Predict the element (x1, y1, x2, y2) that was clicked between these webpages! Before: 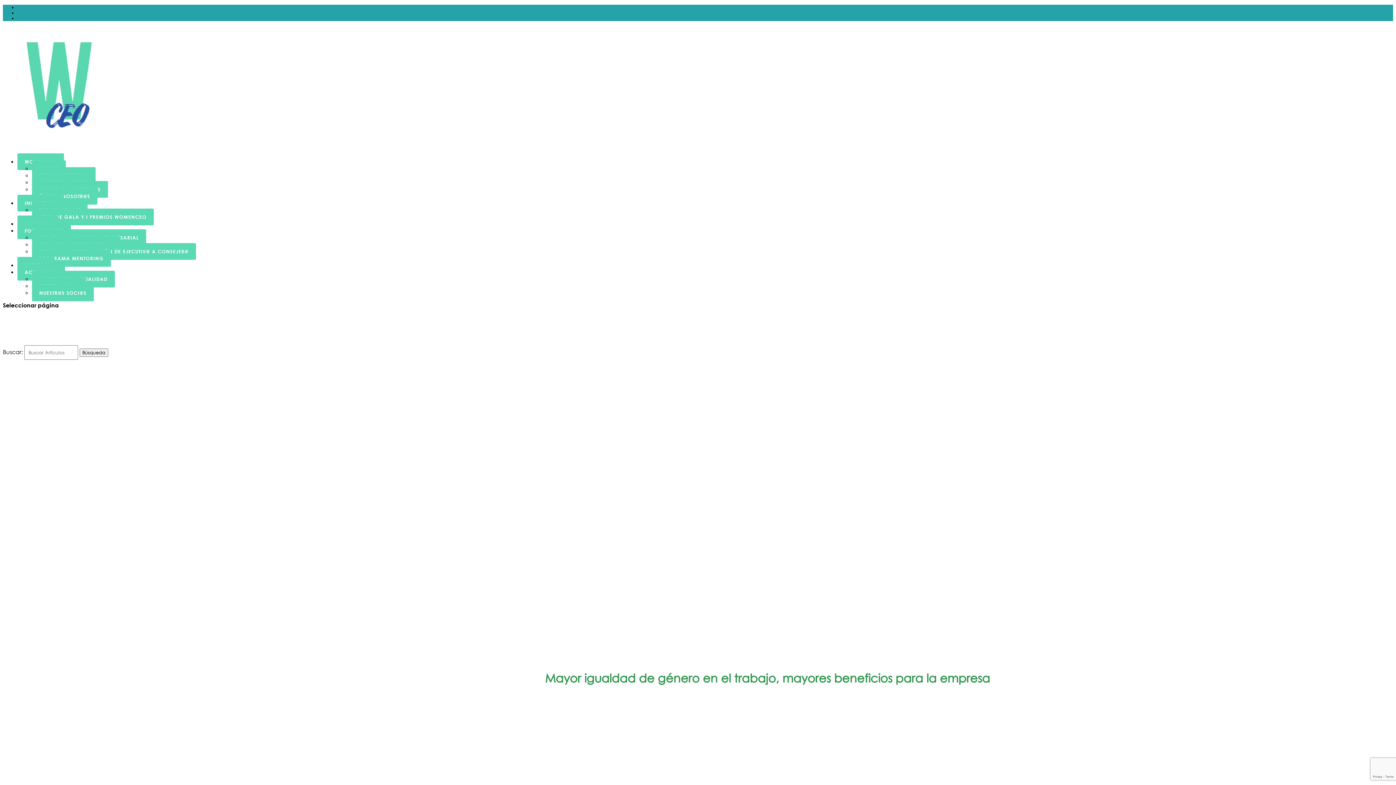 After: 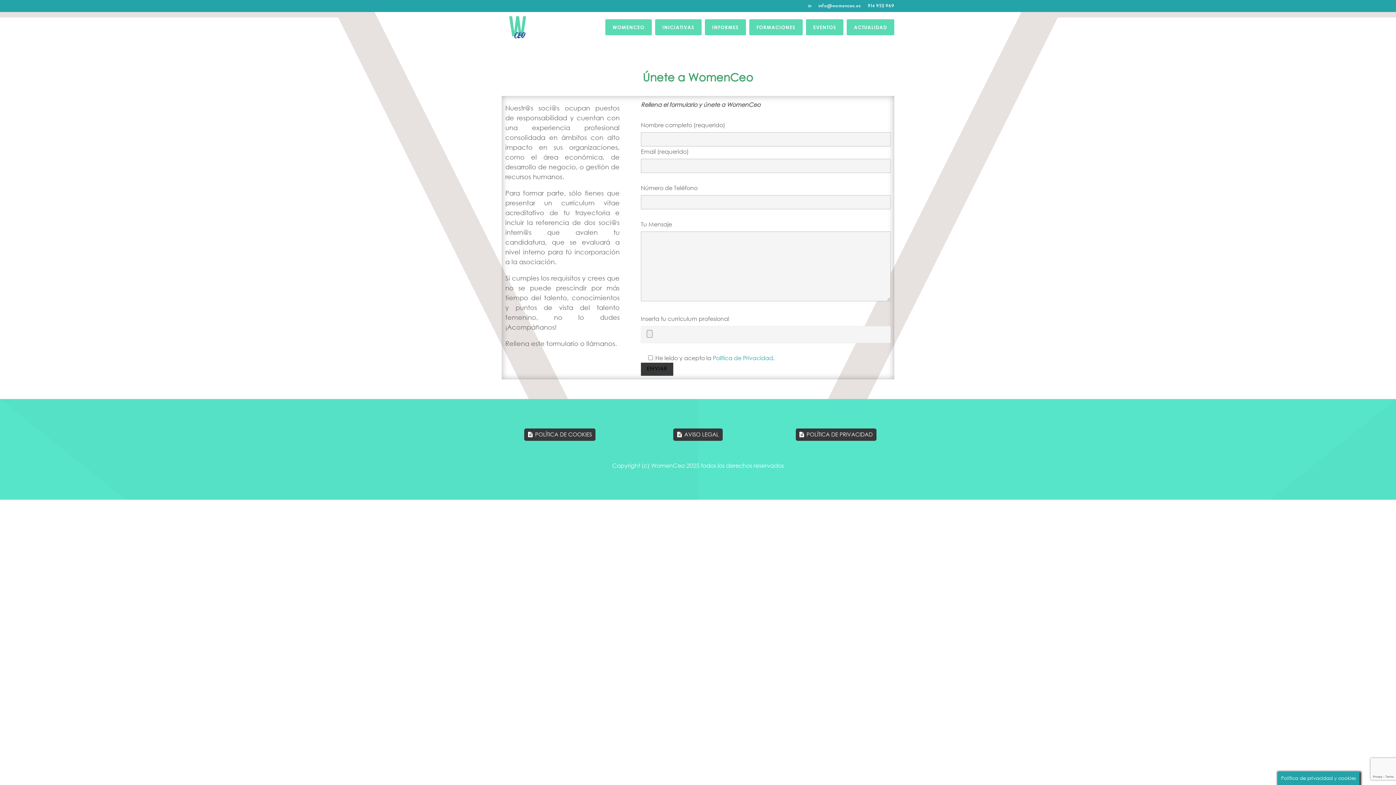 Action: label: ÚNETE A NOSOTR@S bbox: (32, 188, 97, 204)